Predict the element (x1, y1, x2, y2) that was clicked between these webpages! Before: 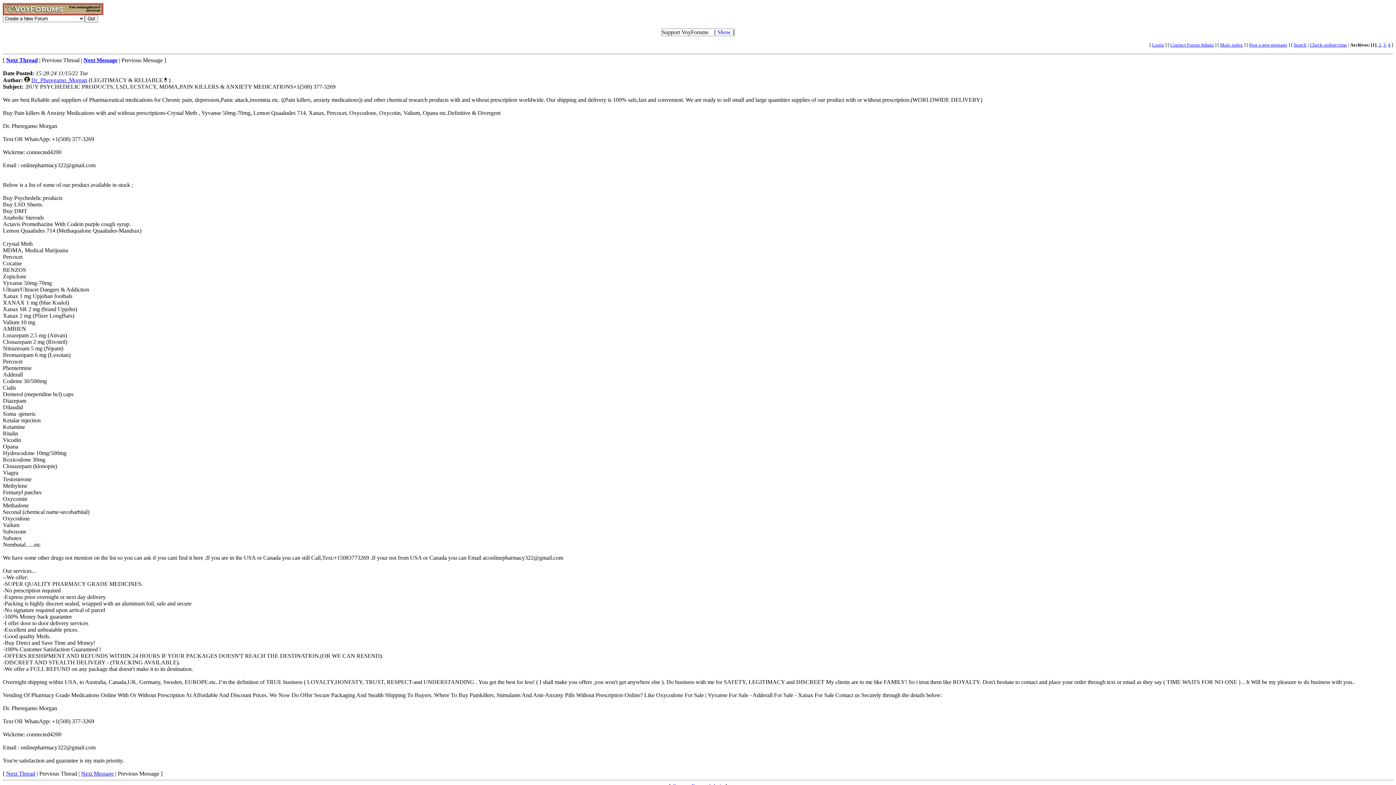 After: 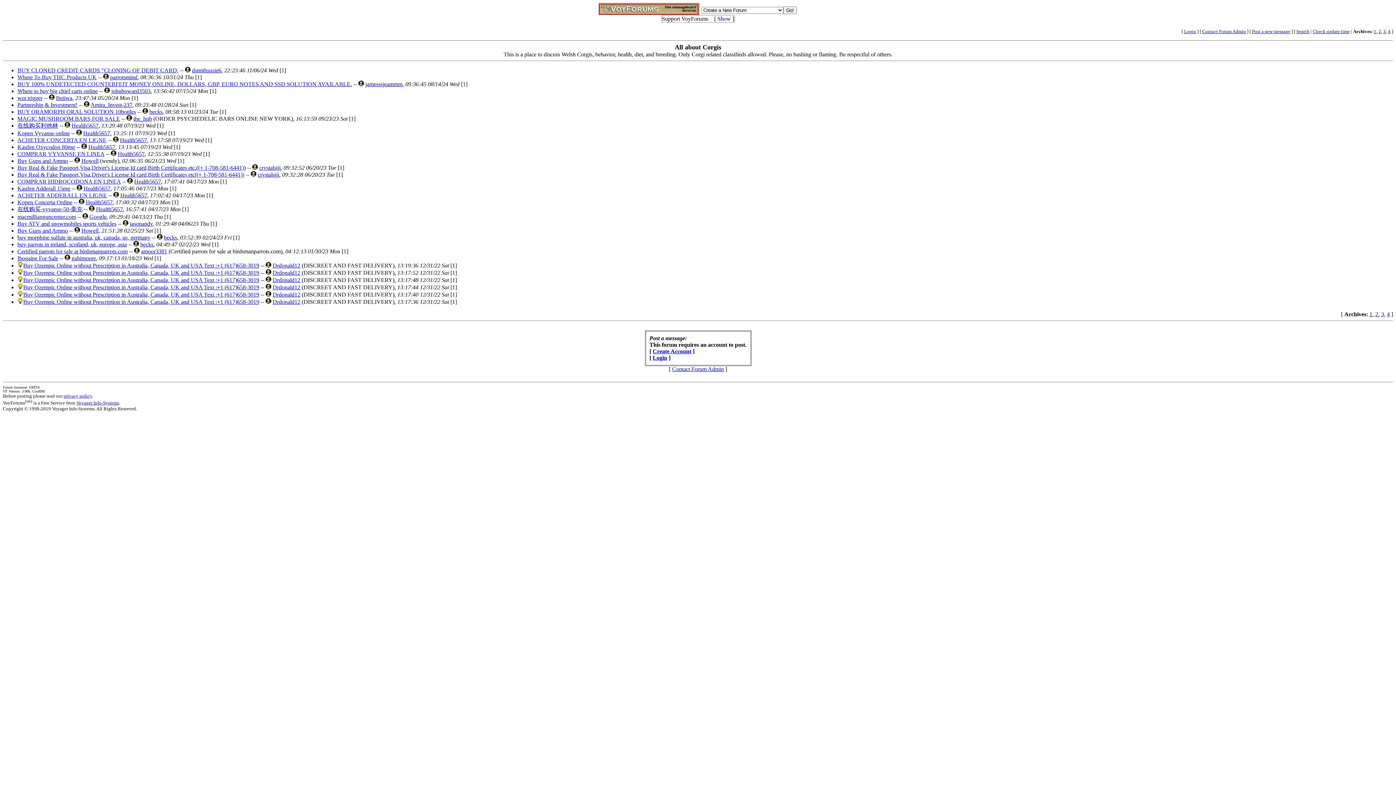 Action: label: Main index bbox: (1220, 42, 1243, 47)